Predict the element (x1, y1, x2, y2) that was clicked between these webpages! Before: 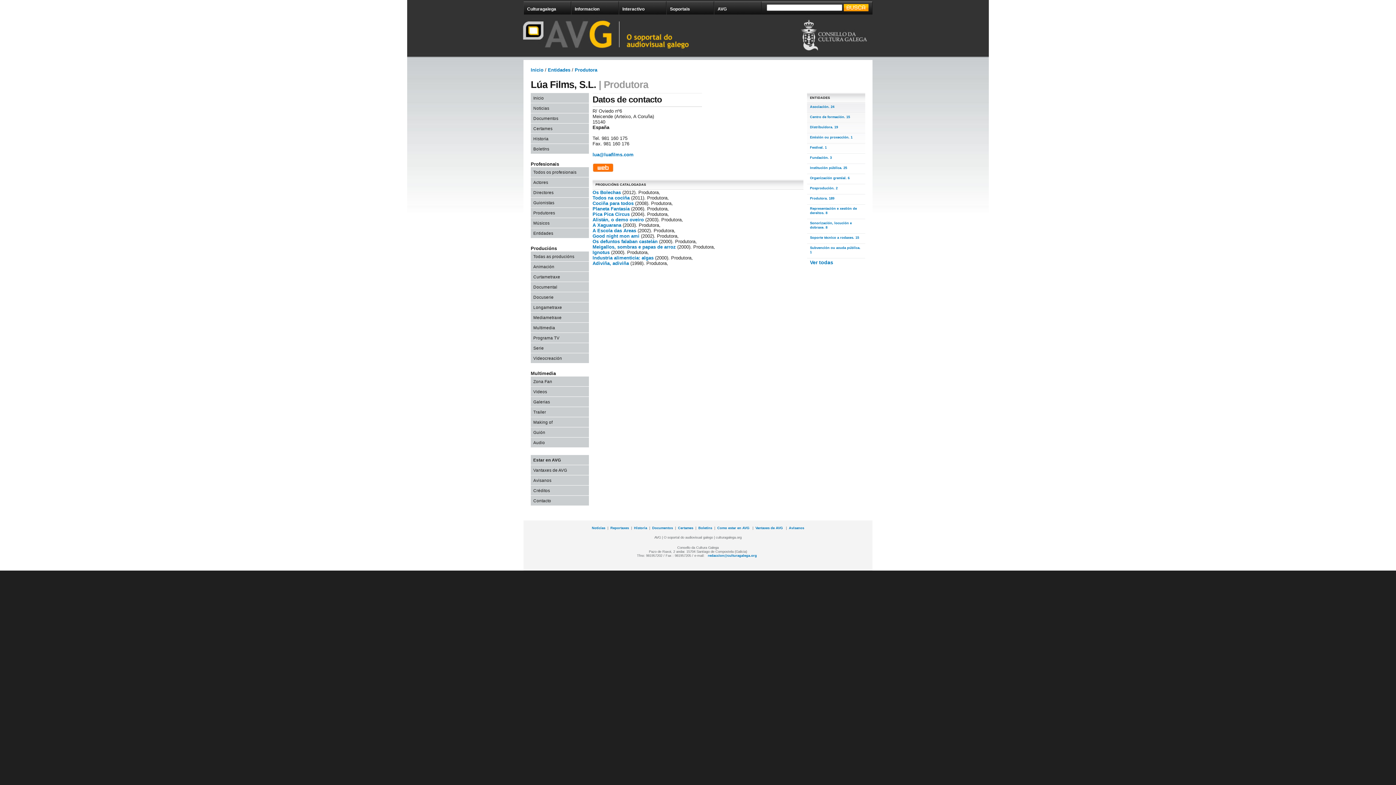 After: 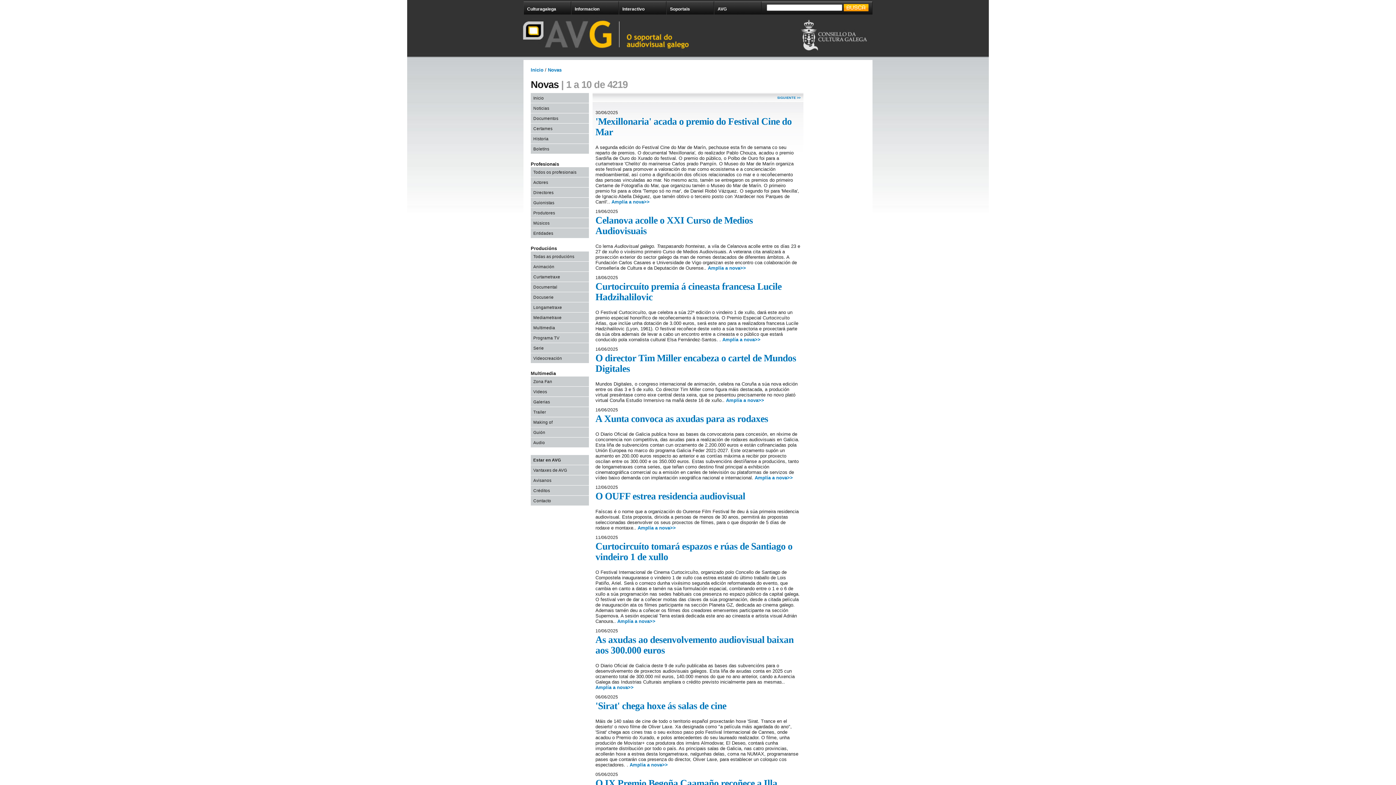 Action: bbox: (592, 525, 605, 530) label: Noticias